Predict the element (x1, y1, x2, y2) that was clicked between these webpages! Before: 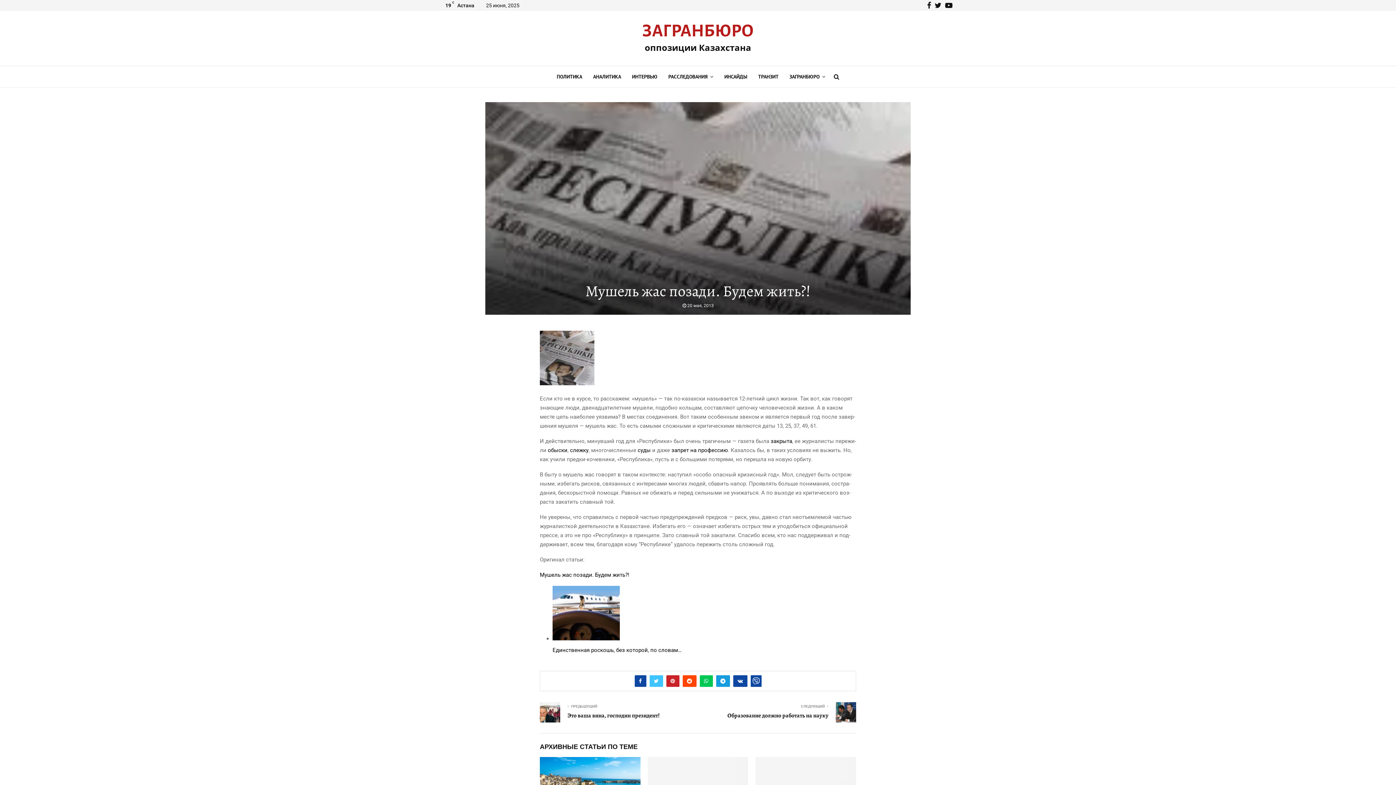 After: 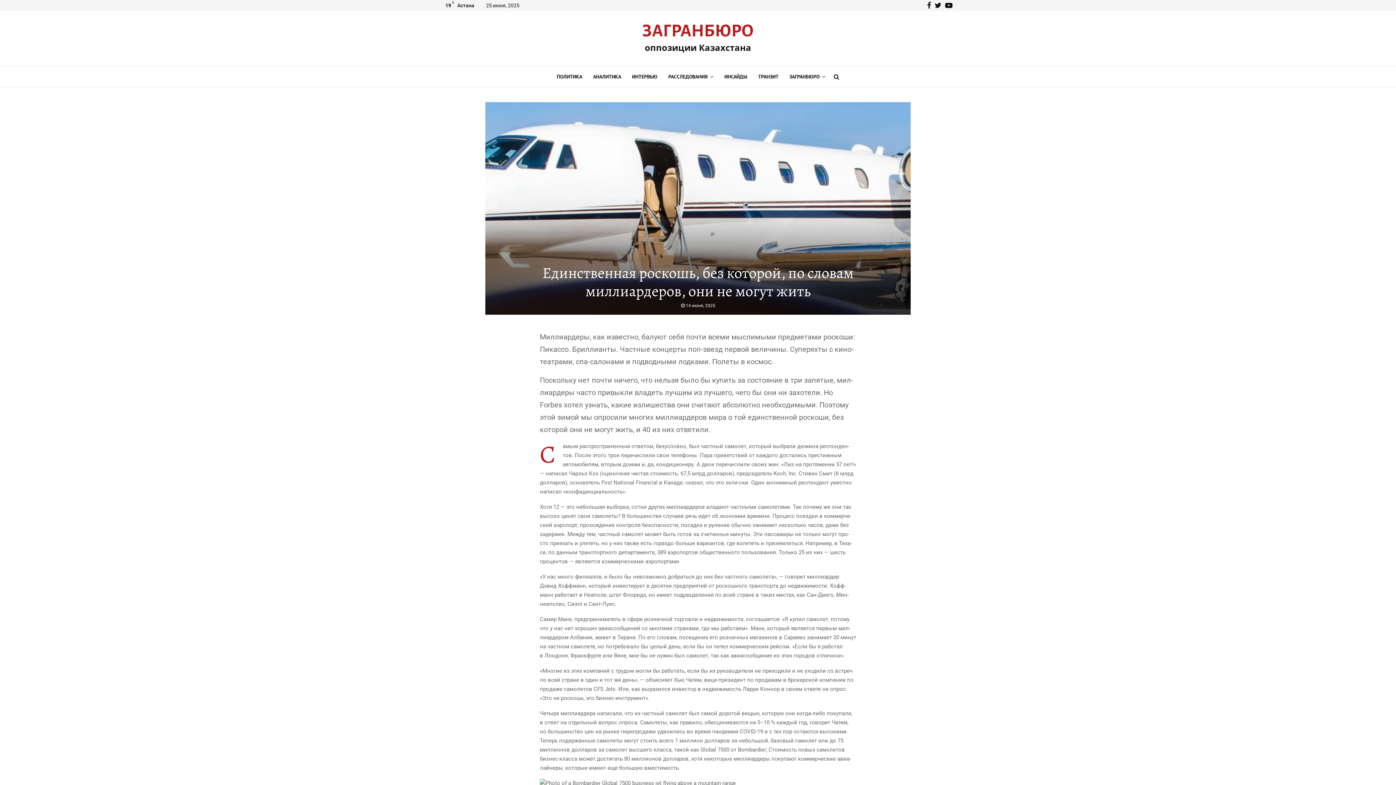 Action: label: Един­ствен­ная рос­кошь, без кото­рой, по словам… bbox: (552, 586, 856, 653)